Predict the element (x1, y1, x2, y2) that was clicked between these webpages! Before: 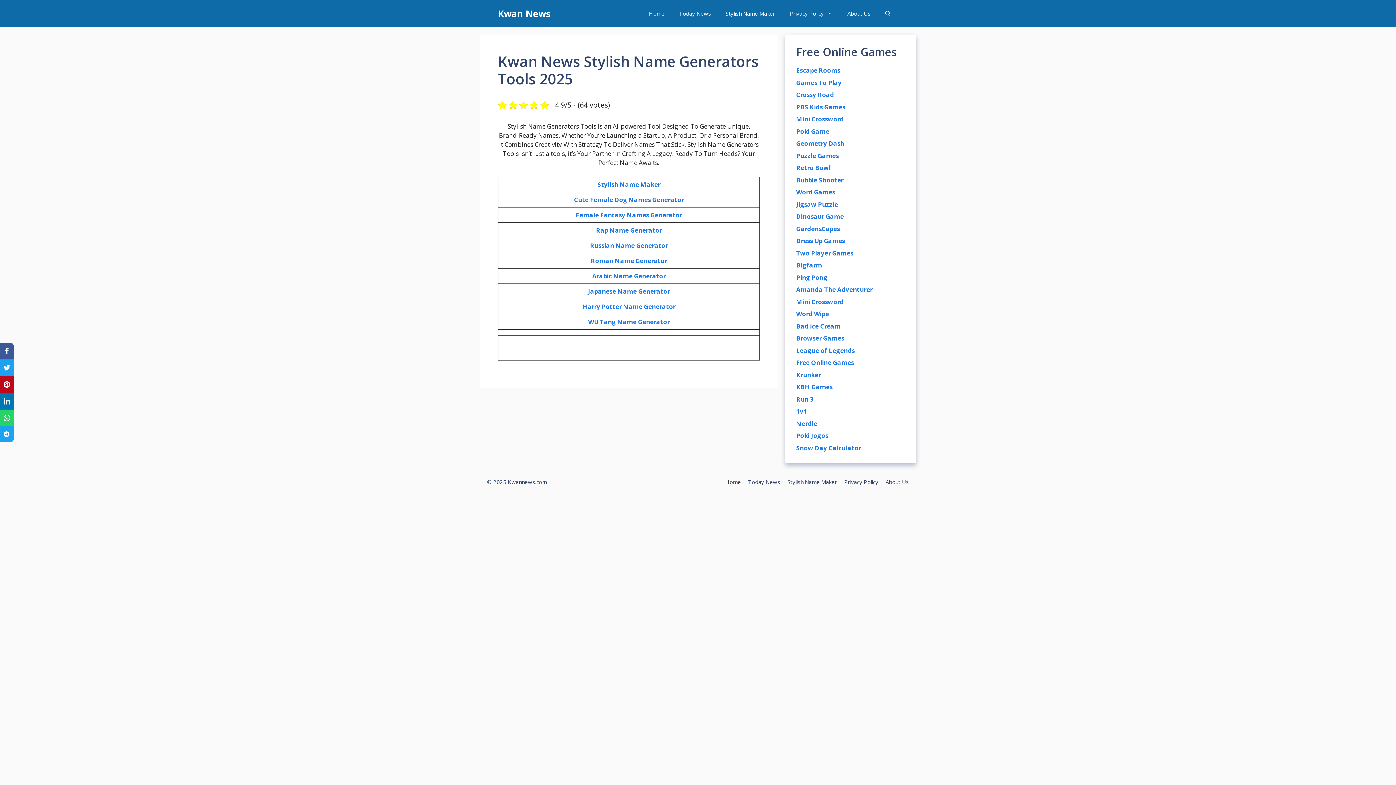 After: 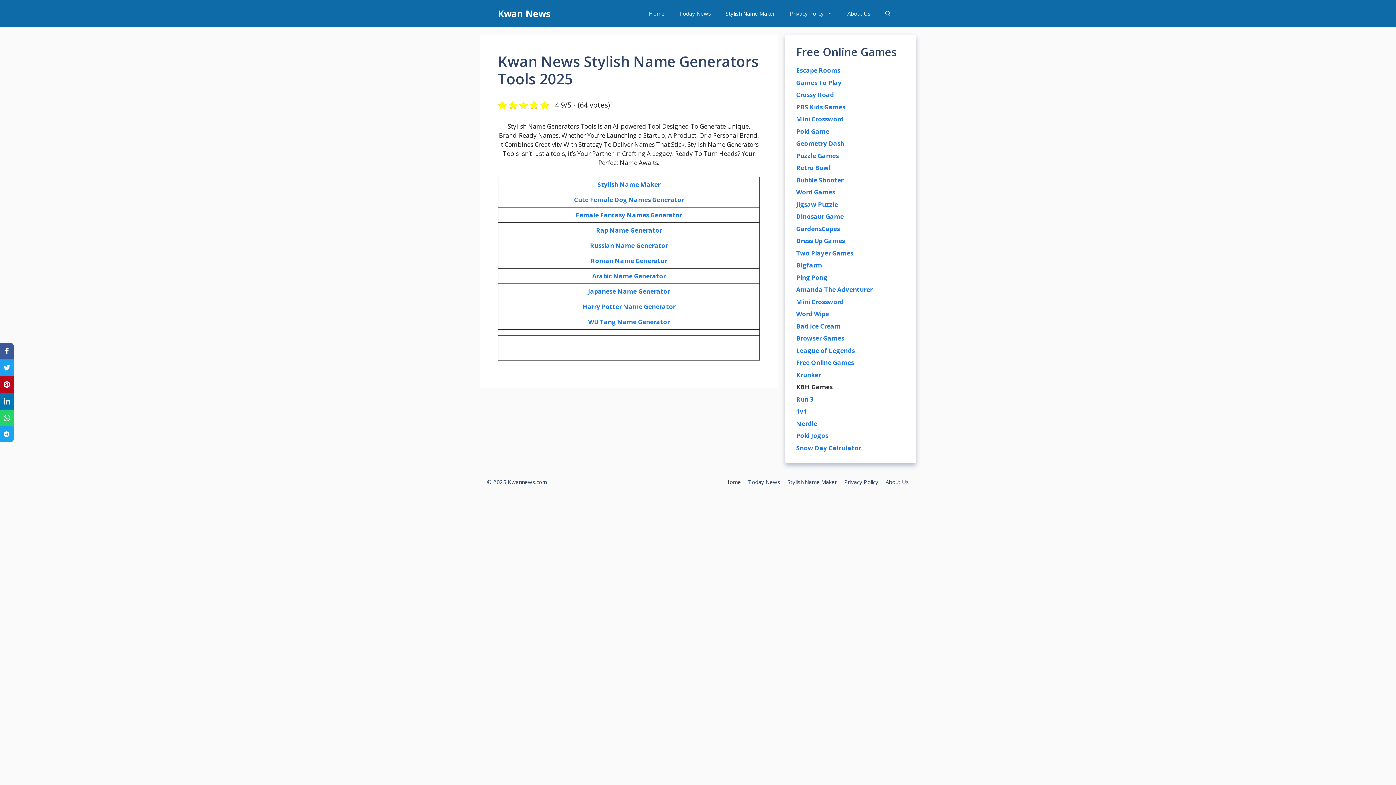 Action: label: KBH Games bbox: (796, 382, 832, 391)